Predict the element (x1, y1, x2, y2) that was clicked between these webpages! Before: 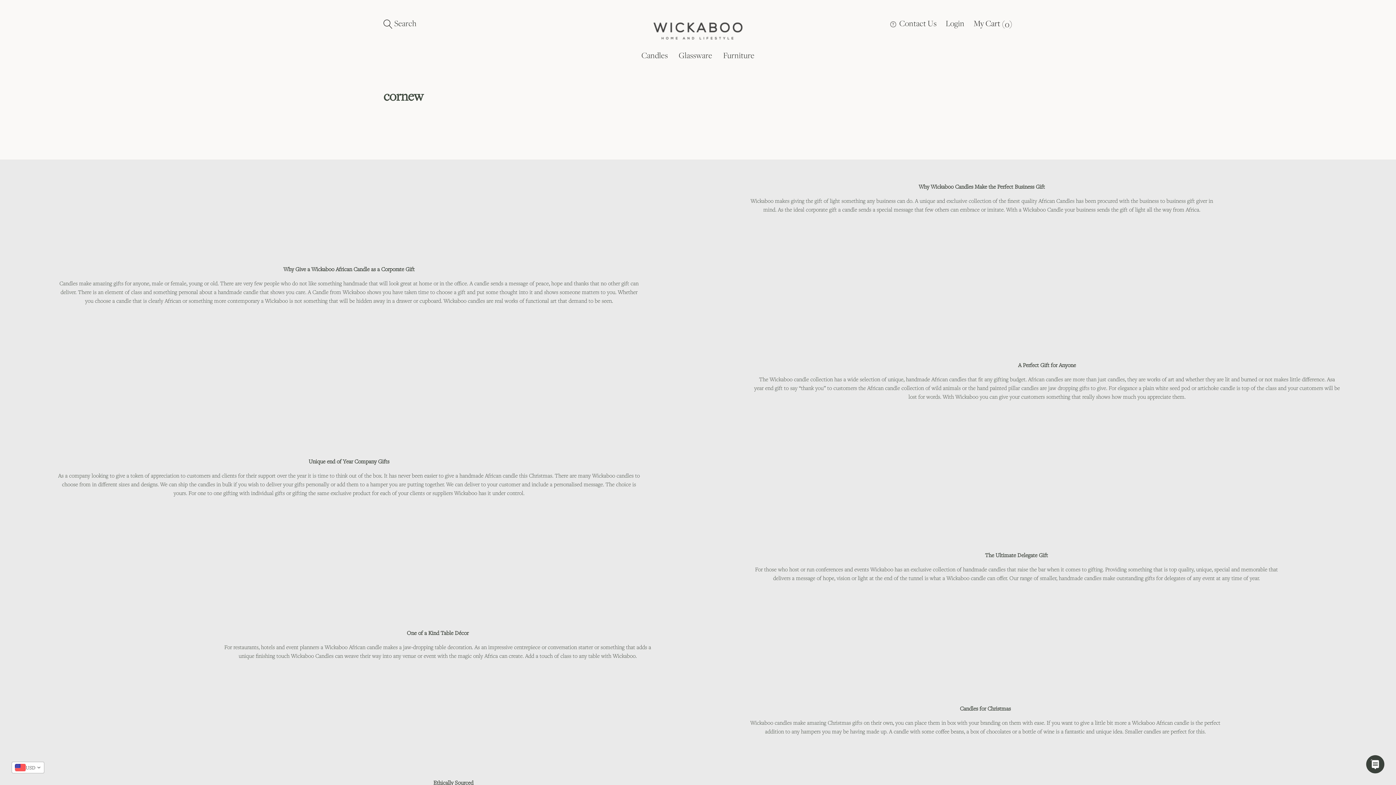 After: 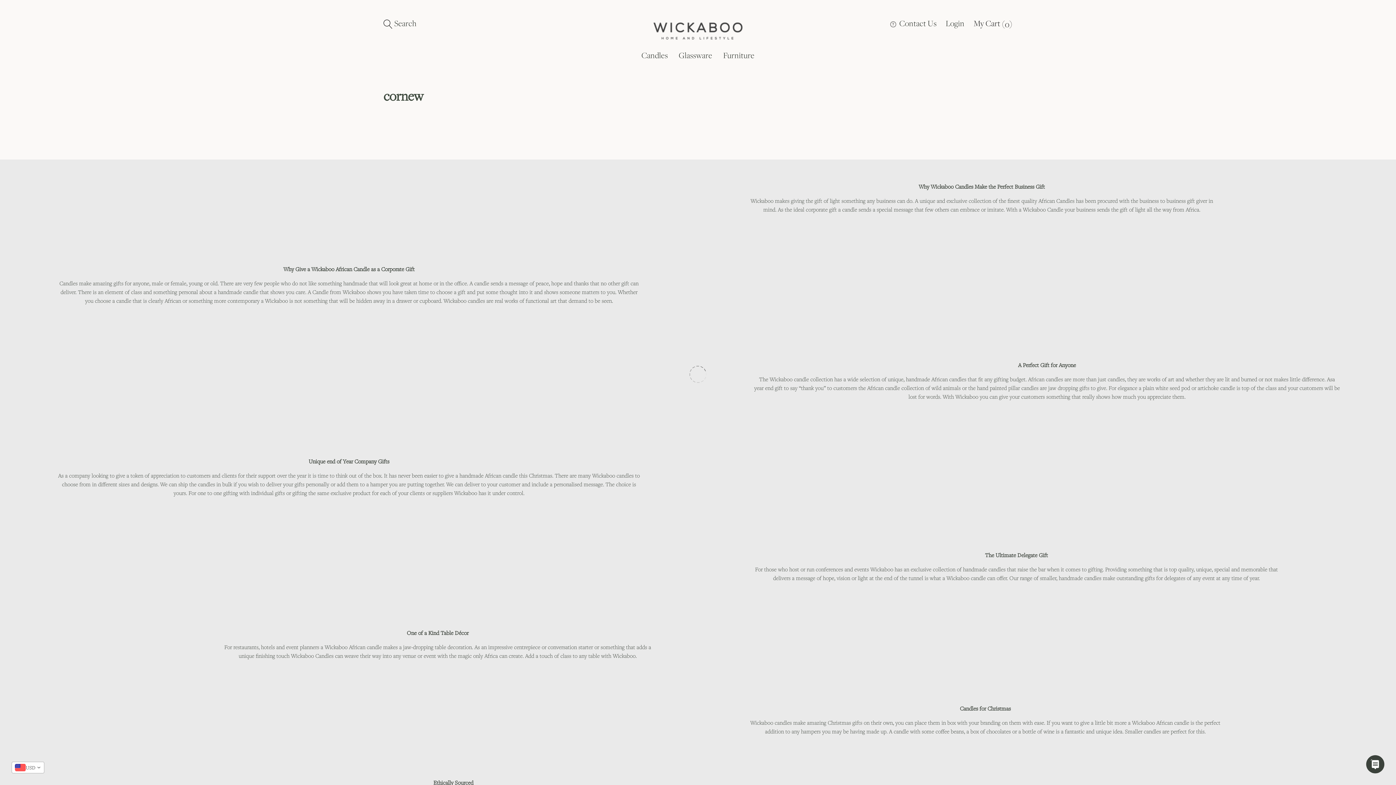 Action: label: link bbox: (973, 17, 1012, 28)